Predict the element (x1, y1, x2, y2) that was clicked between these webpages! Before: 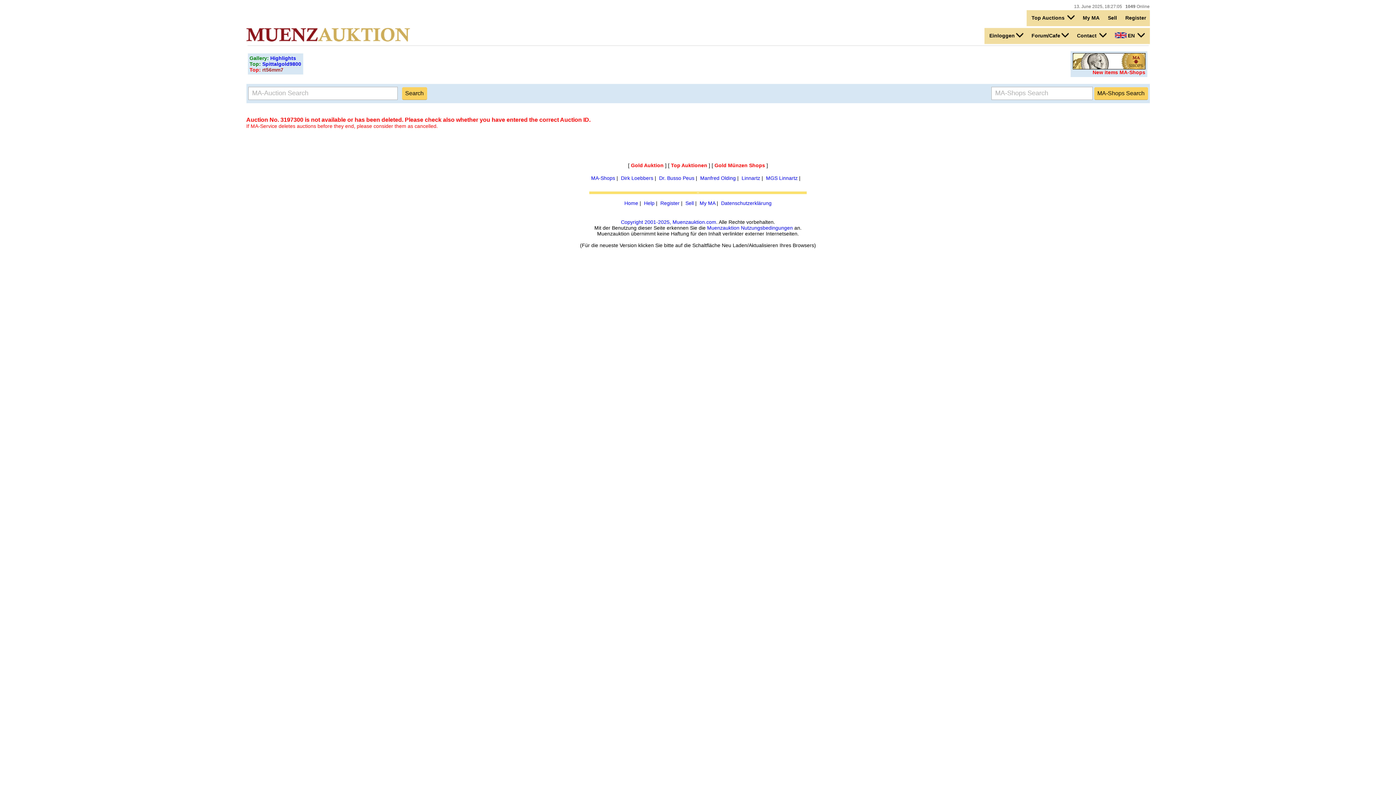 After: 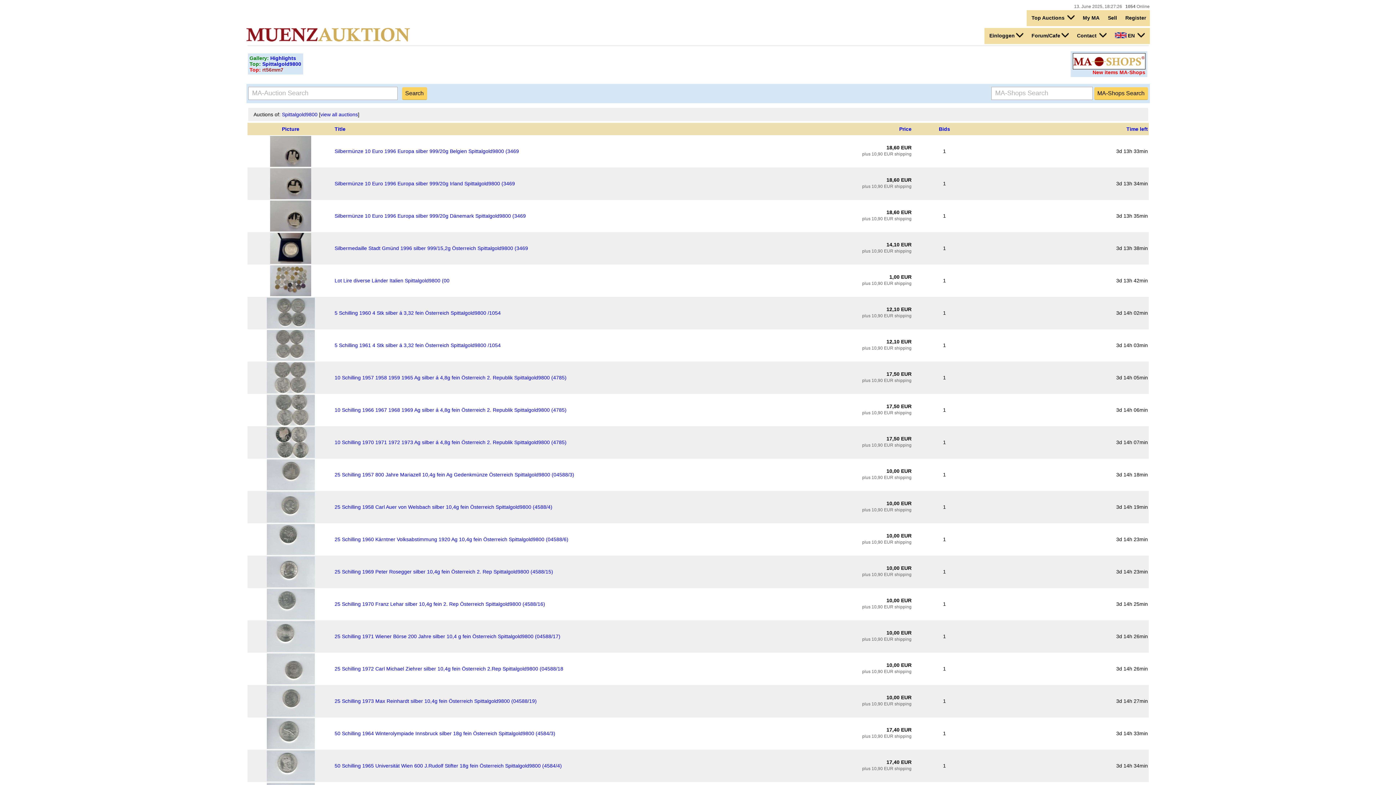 Action: bbox: (262, 61, 301, 66) label: Spittalgold9800